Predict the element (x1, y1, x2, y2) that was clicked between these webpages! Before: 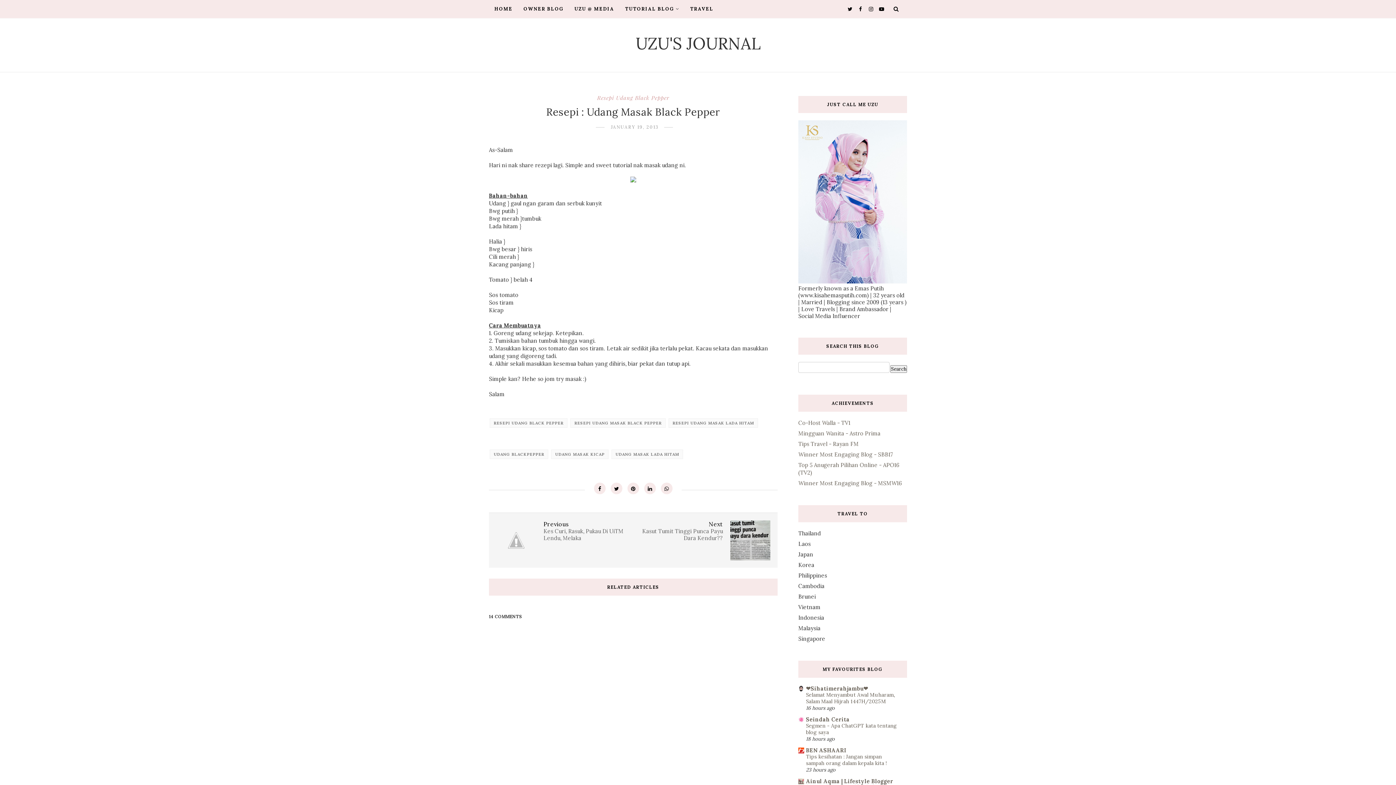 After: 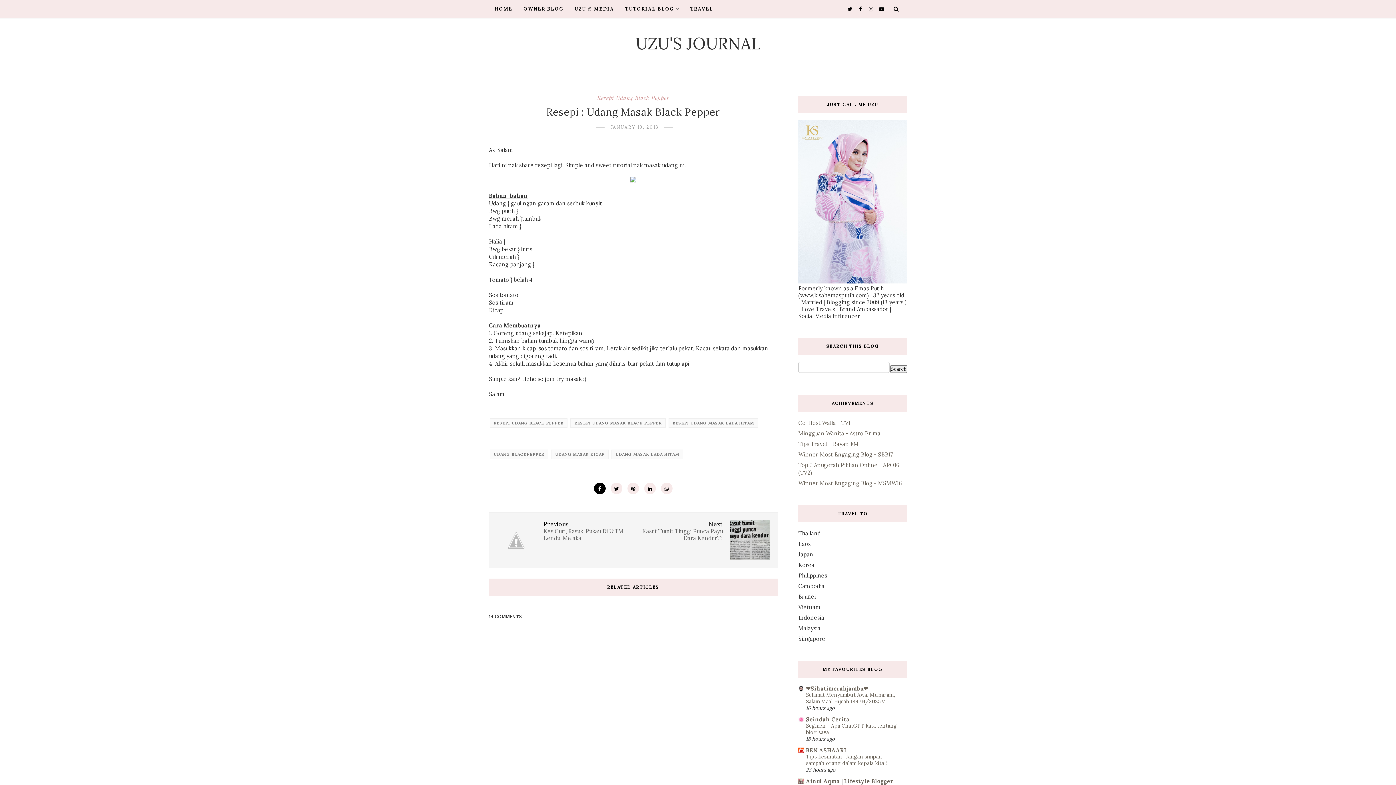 Action: bbox: (594, 482, 605, 494)